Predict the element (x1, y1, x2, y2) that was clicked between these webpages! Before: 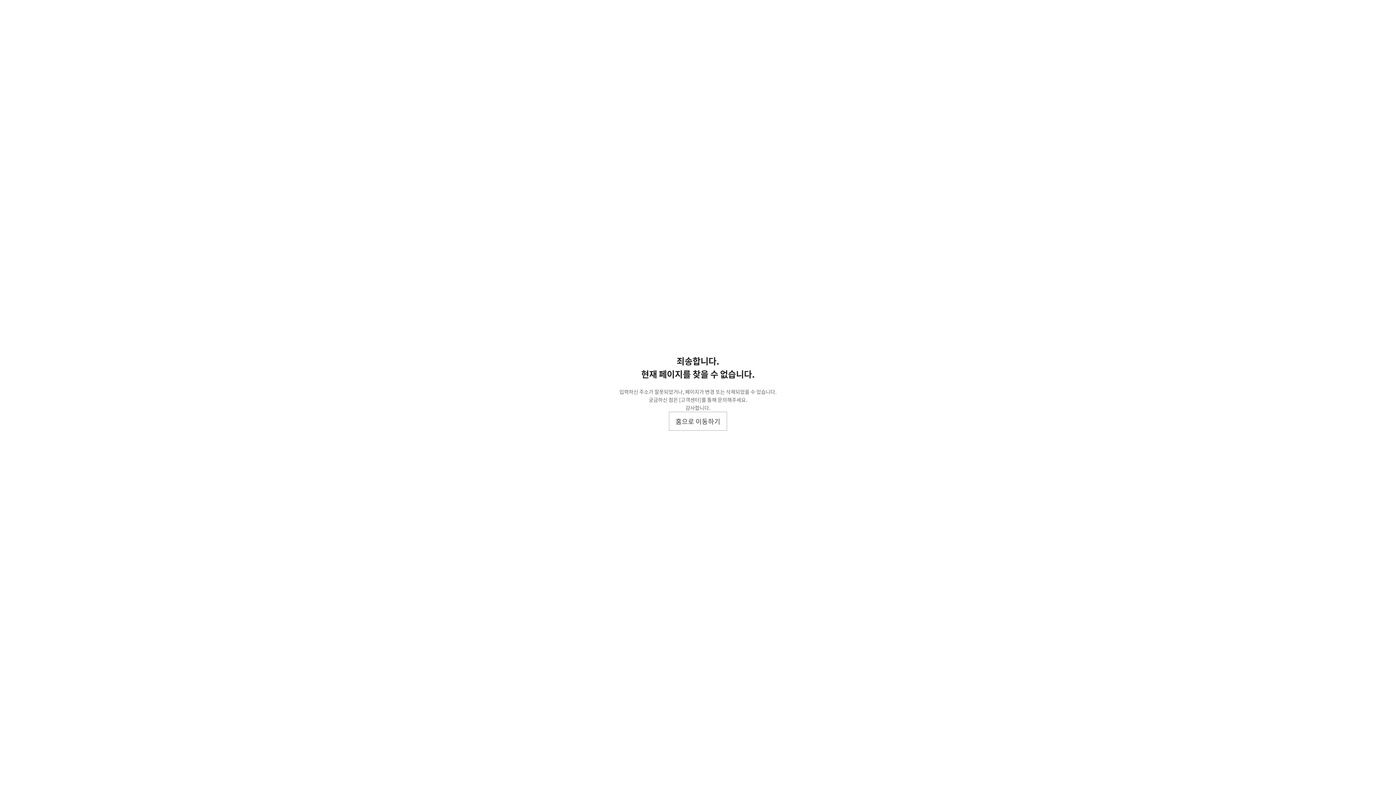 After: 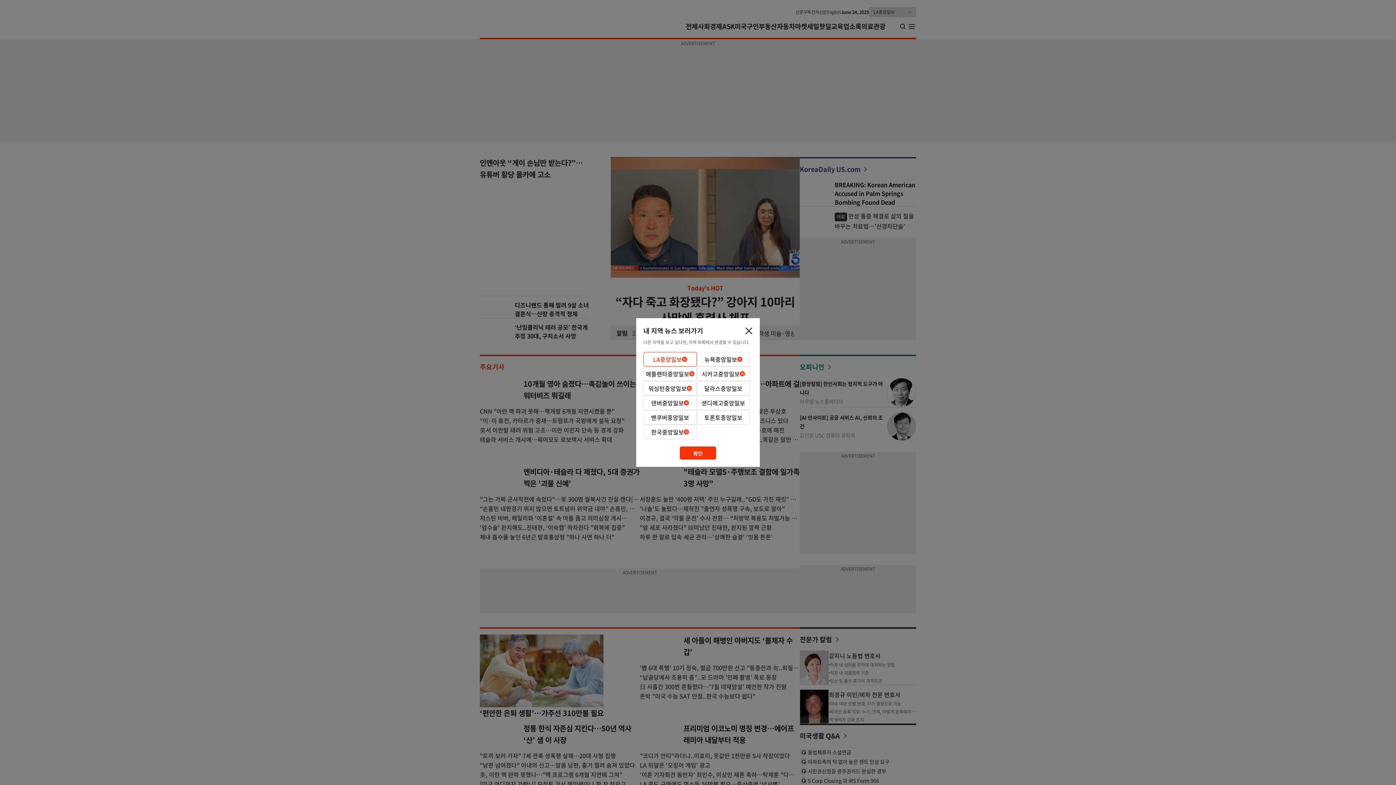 Action: label: 홈으로 이동하기 bbox: (669, 412, 727, 430)